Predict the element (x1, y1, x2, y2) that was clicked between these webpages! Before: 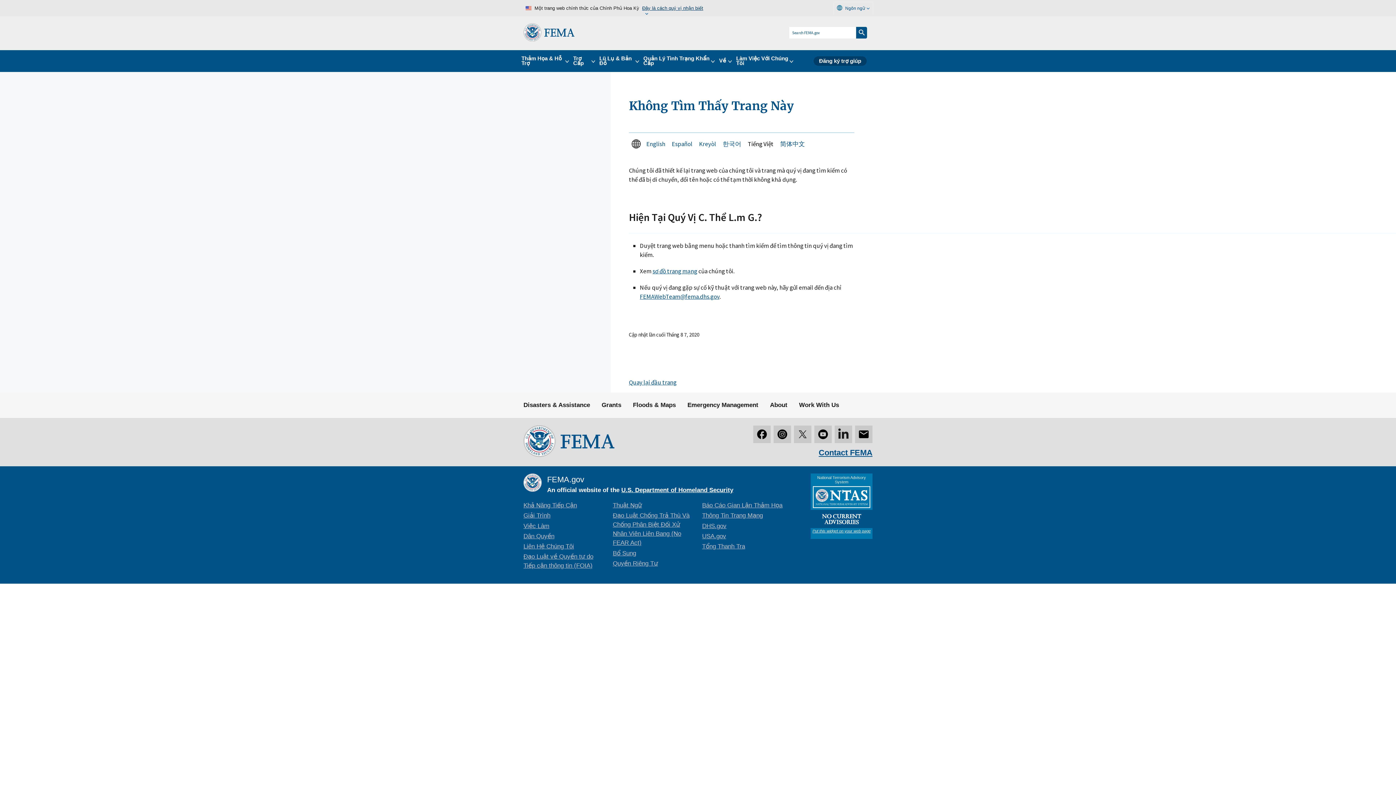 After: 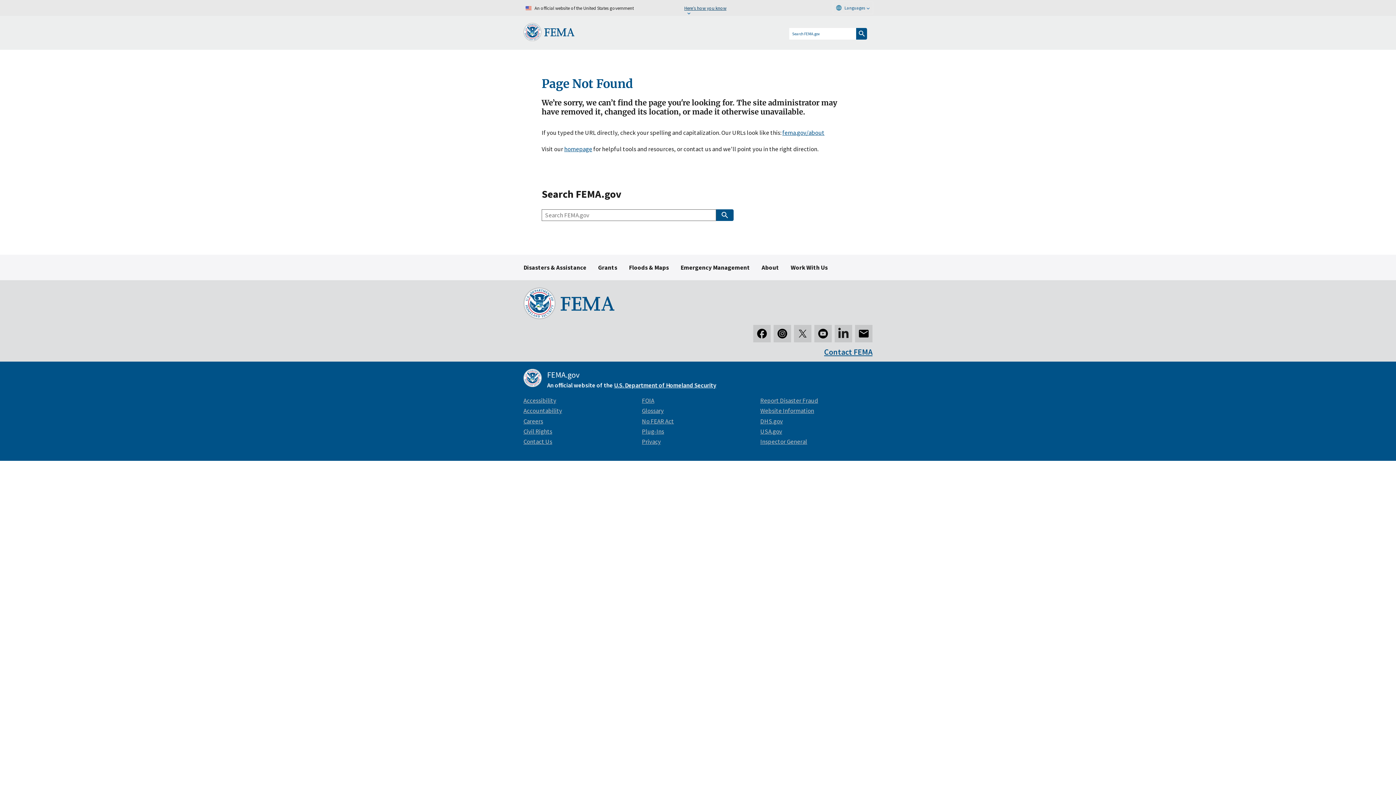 Action: label: Báo Cáo Gian Lận Thảm Họa bbox: (702, 502, 782, 509)